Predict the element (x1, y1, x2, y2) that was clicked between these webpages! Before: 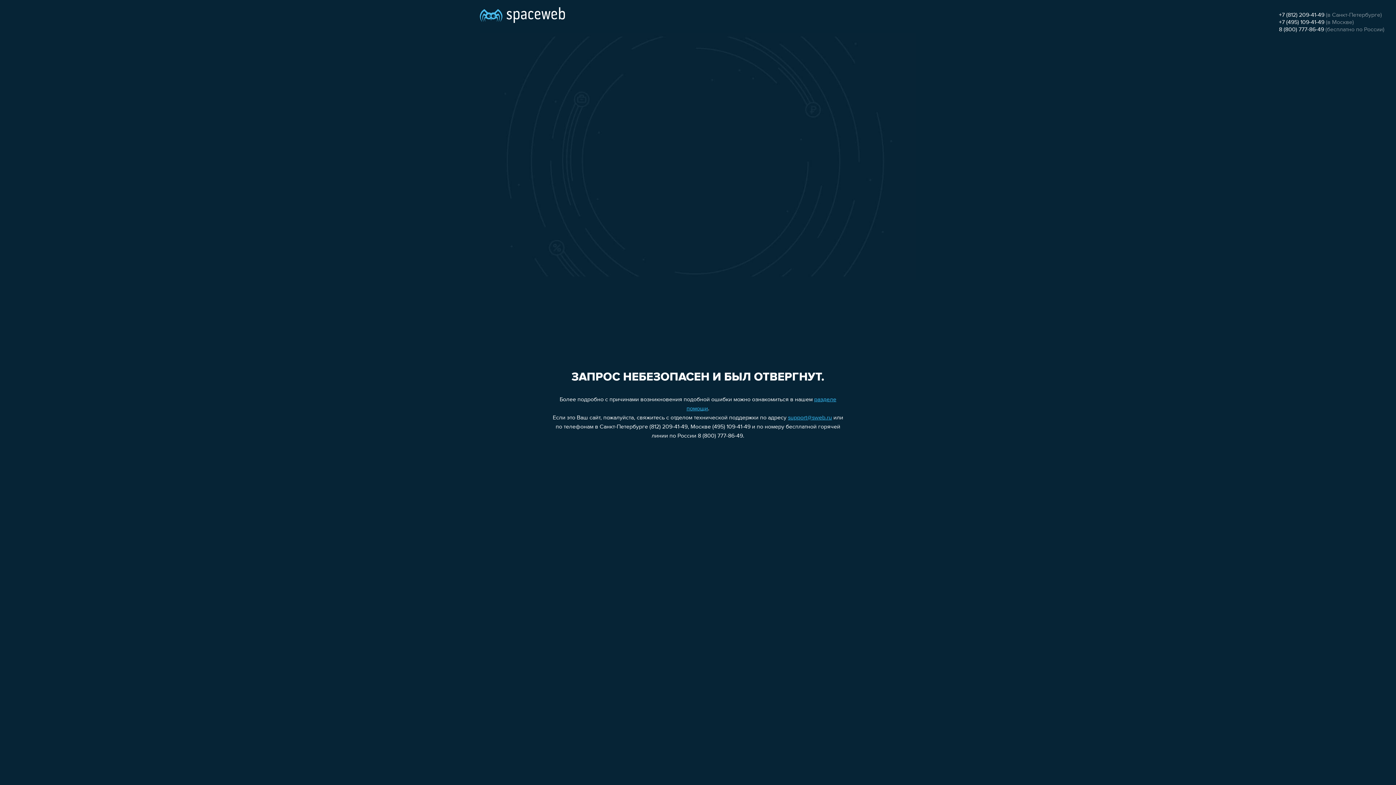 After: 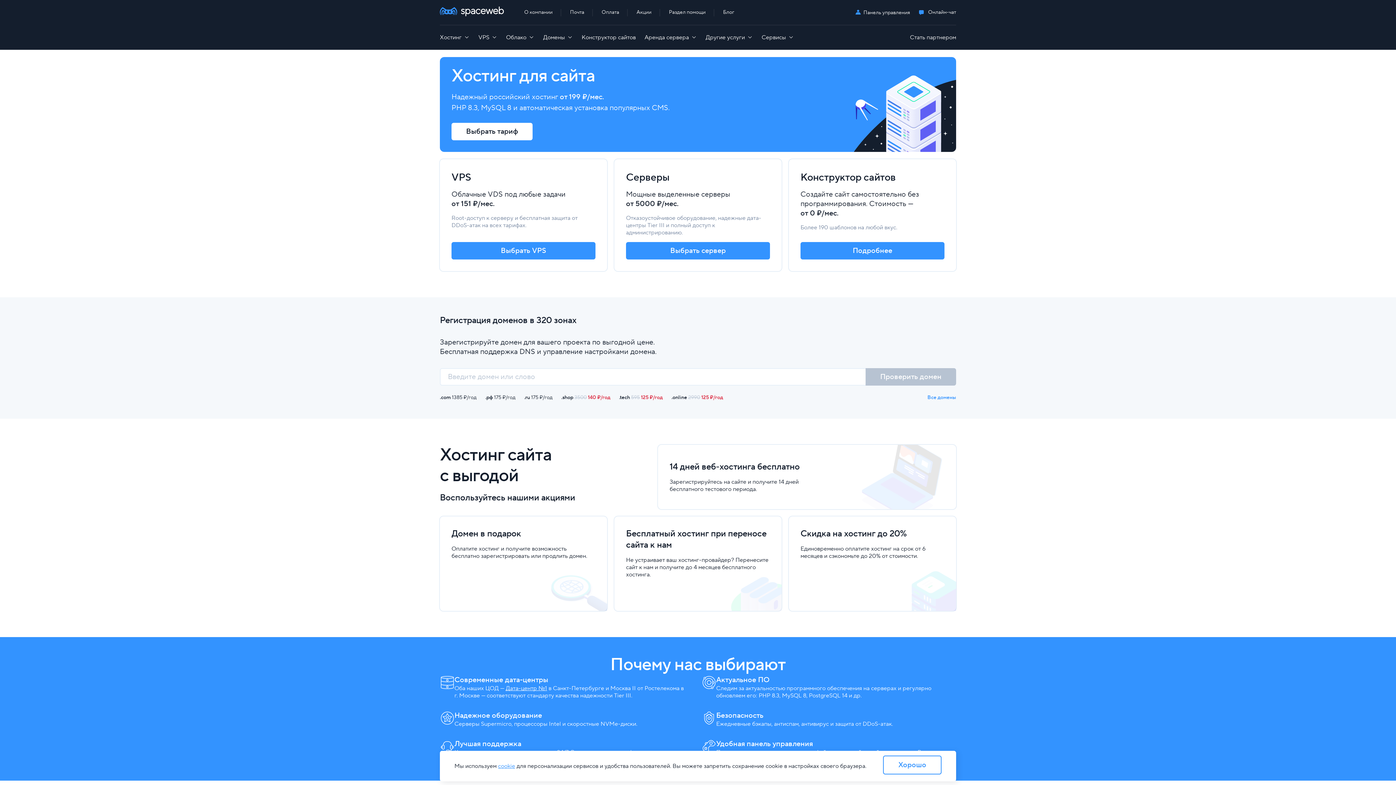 Action: bbox: (480, 0, 565, 25)